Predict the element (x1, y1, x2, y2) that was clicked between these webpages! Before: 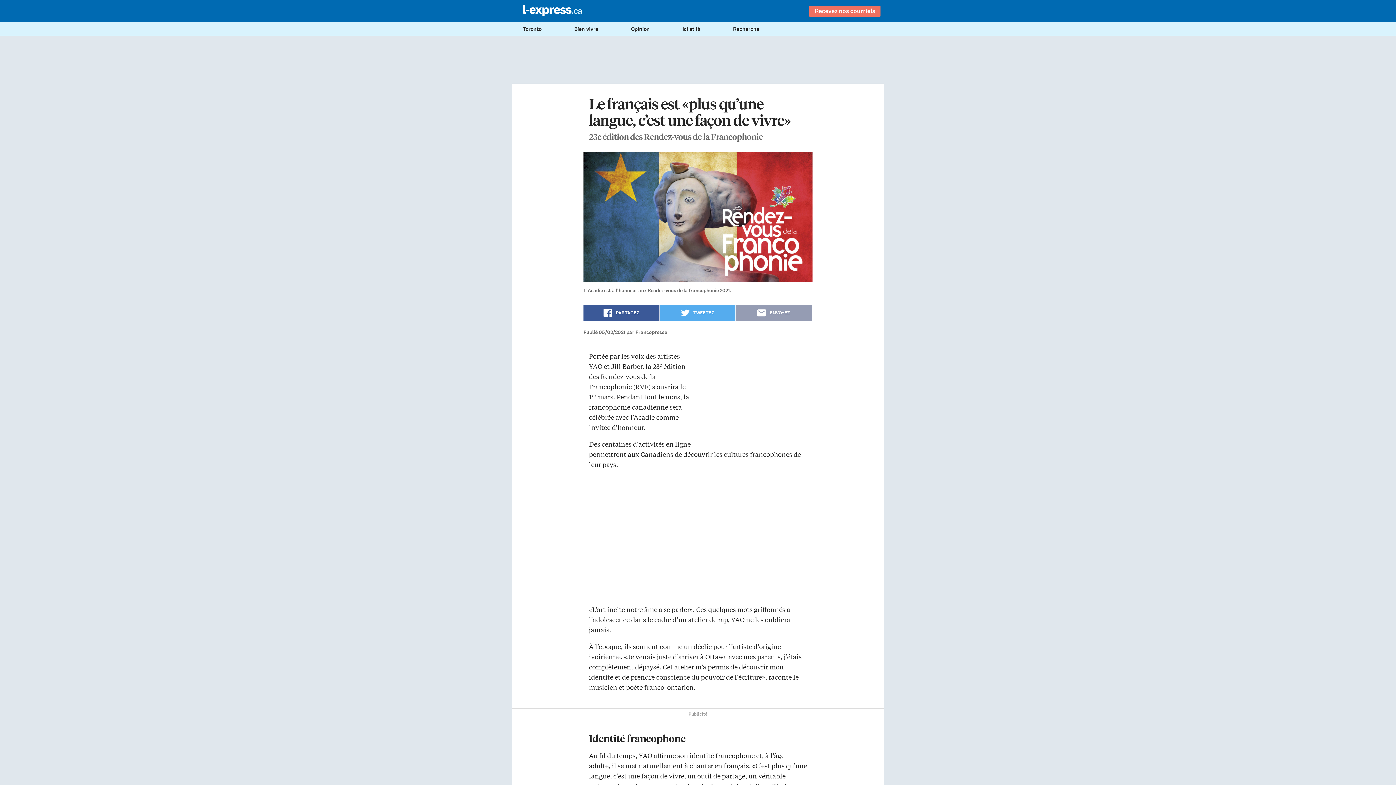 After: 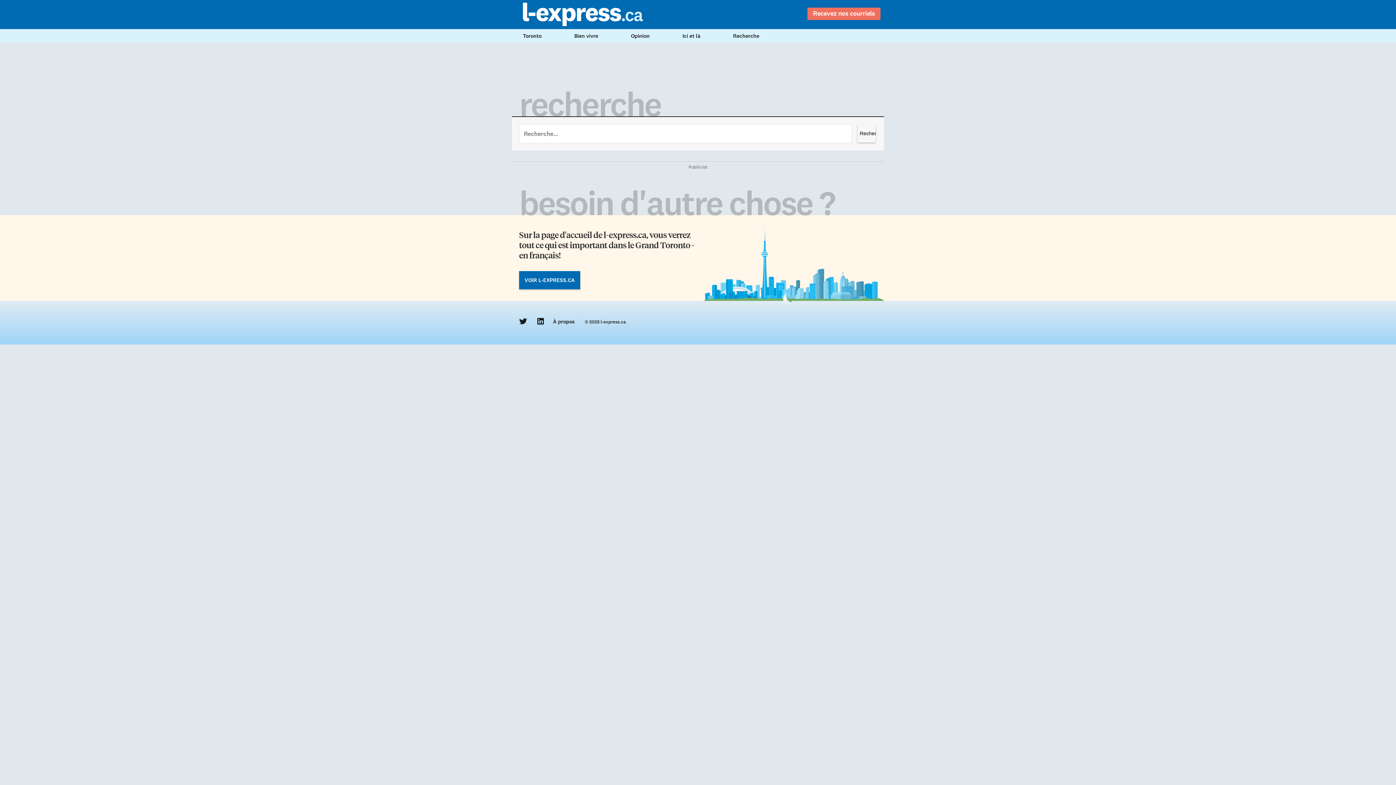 Action: label: Recherche bbox: (733, 25, 759, 32)